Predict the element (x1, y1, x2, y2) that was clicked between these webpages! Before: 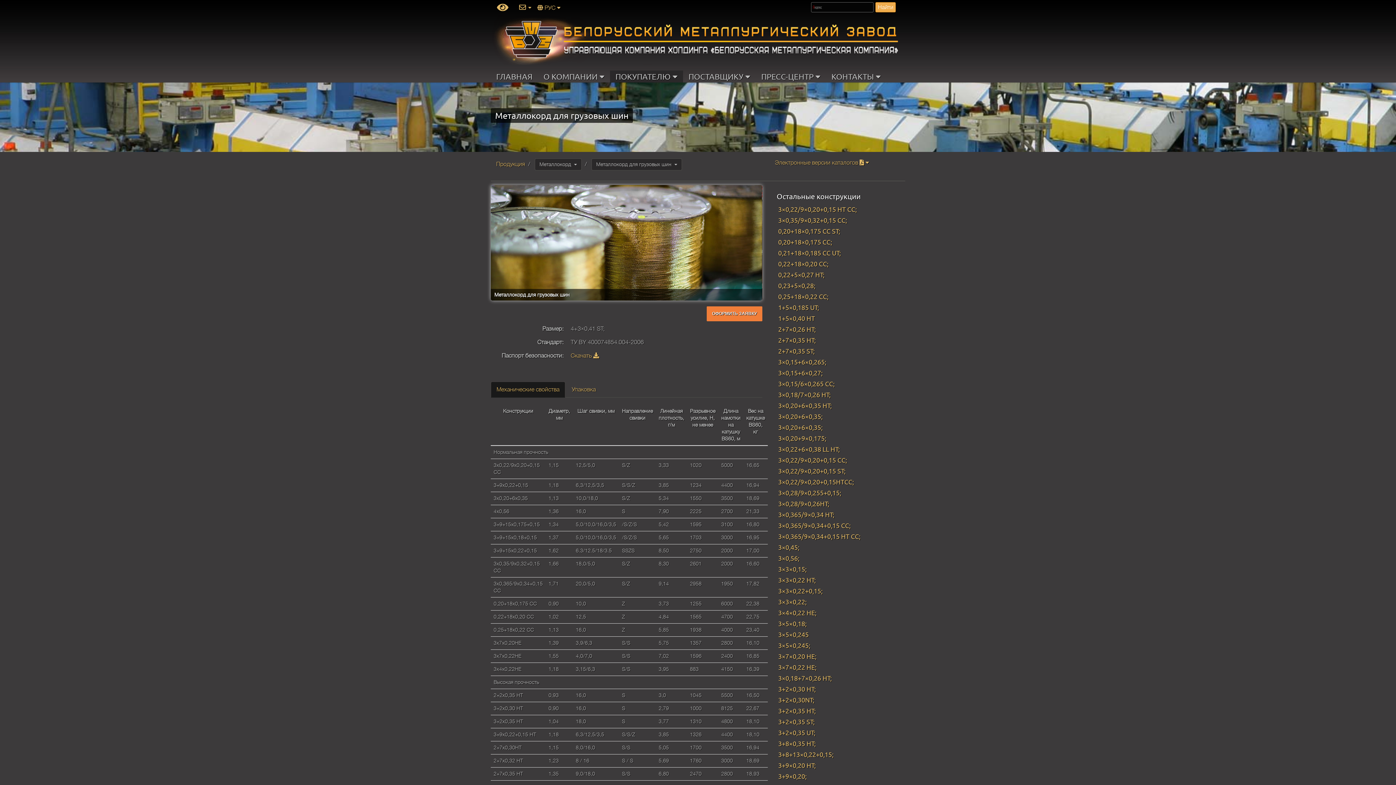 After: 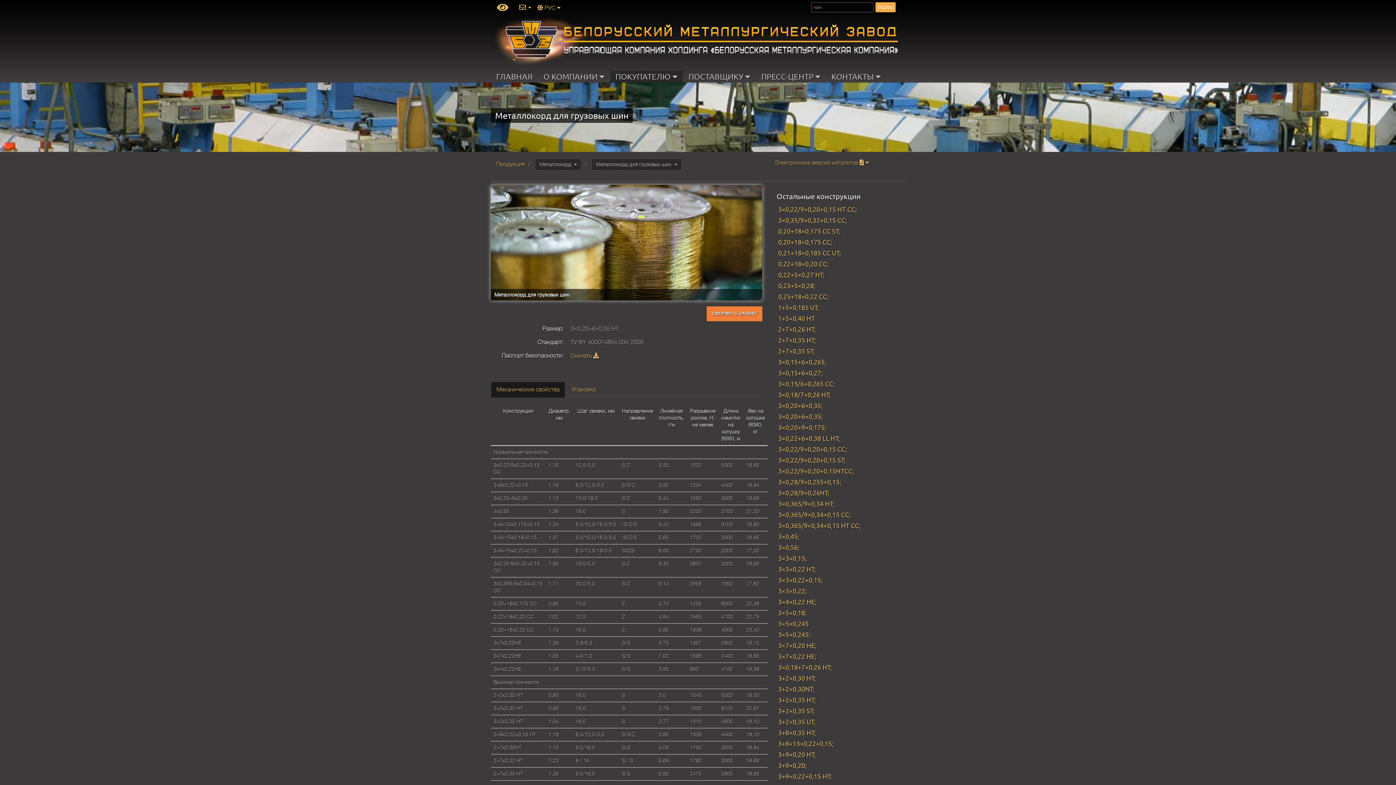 Action: bbox: (778, 401, 831, 409) label: 3×0,20+6×0,35 HT;